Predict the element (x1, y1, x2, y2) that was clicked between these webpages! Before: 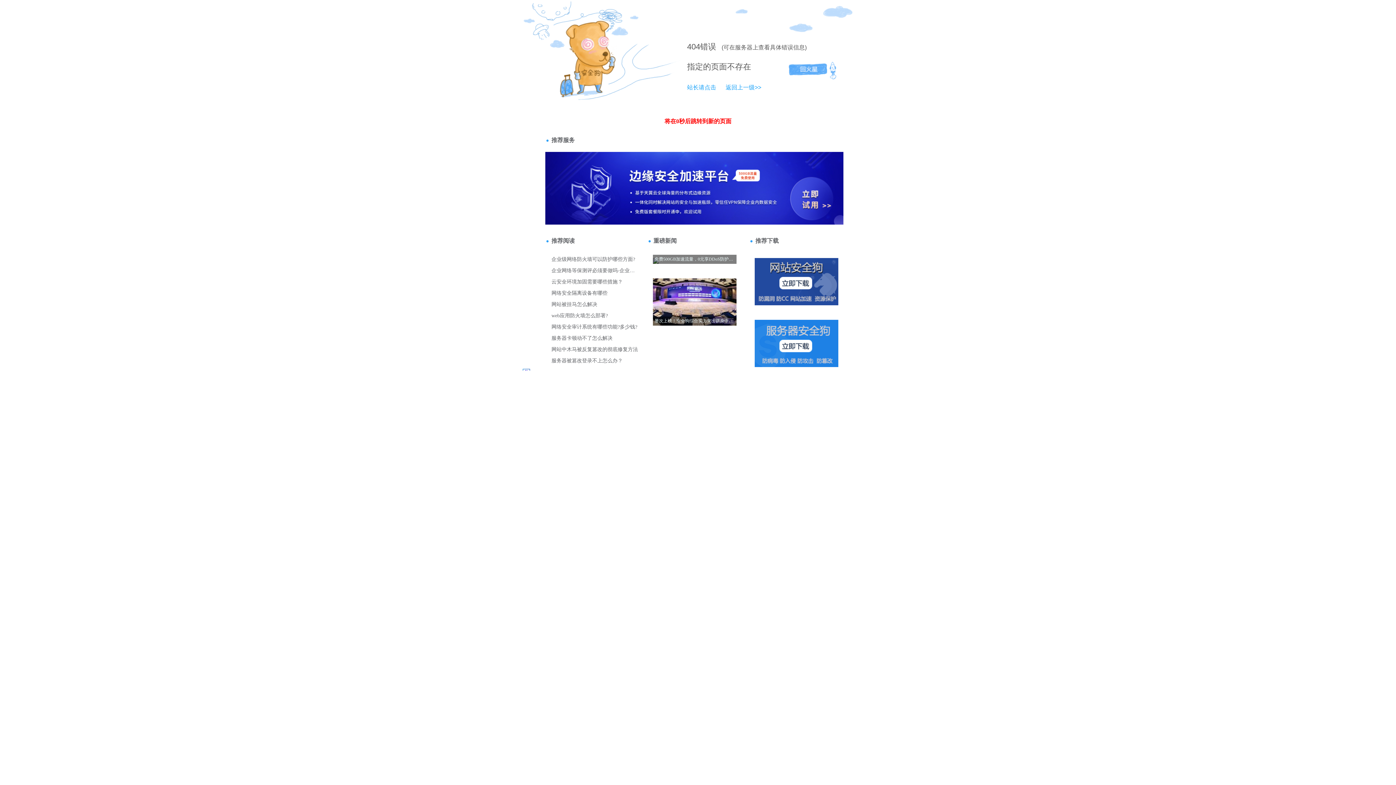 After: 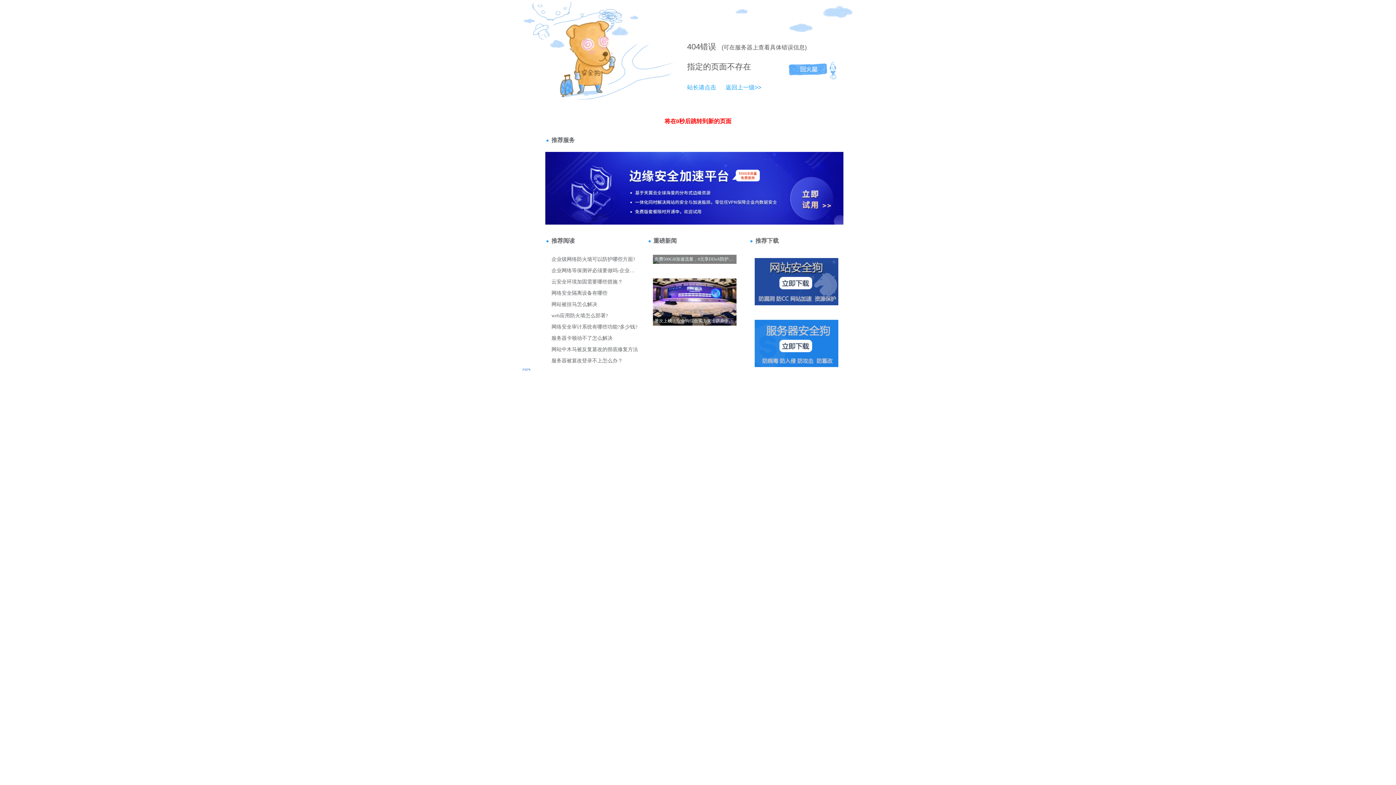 Action: label: 站长请点击 bbox: (687, 84, 716, 90)